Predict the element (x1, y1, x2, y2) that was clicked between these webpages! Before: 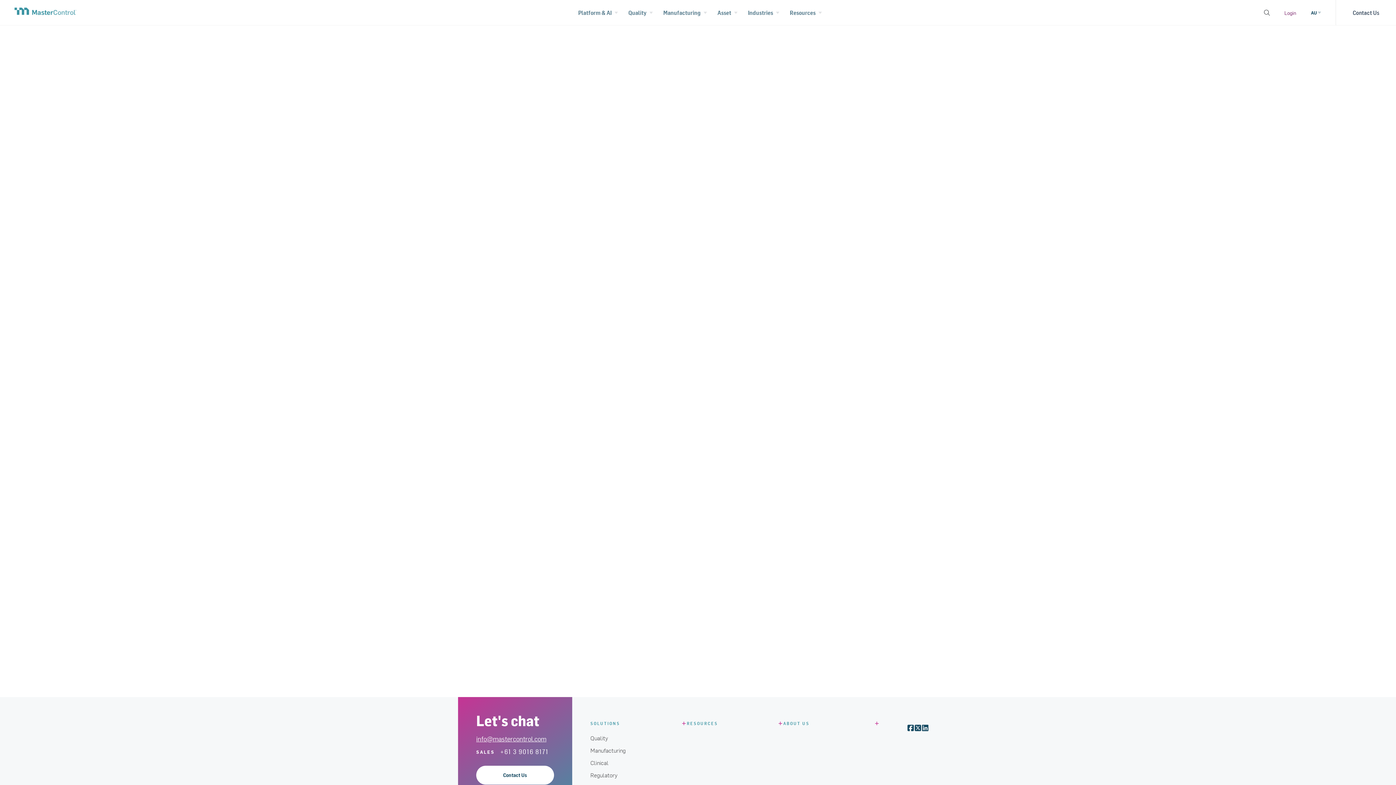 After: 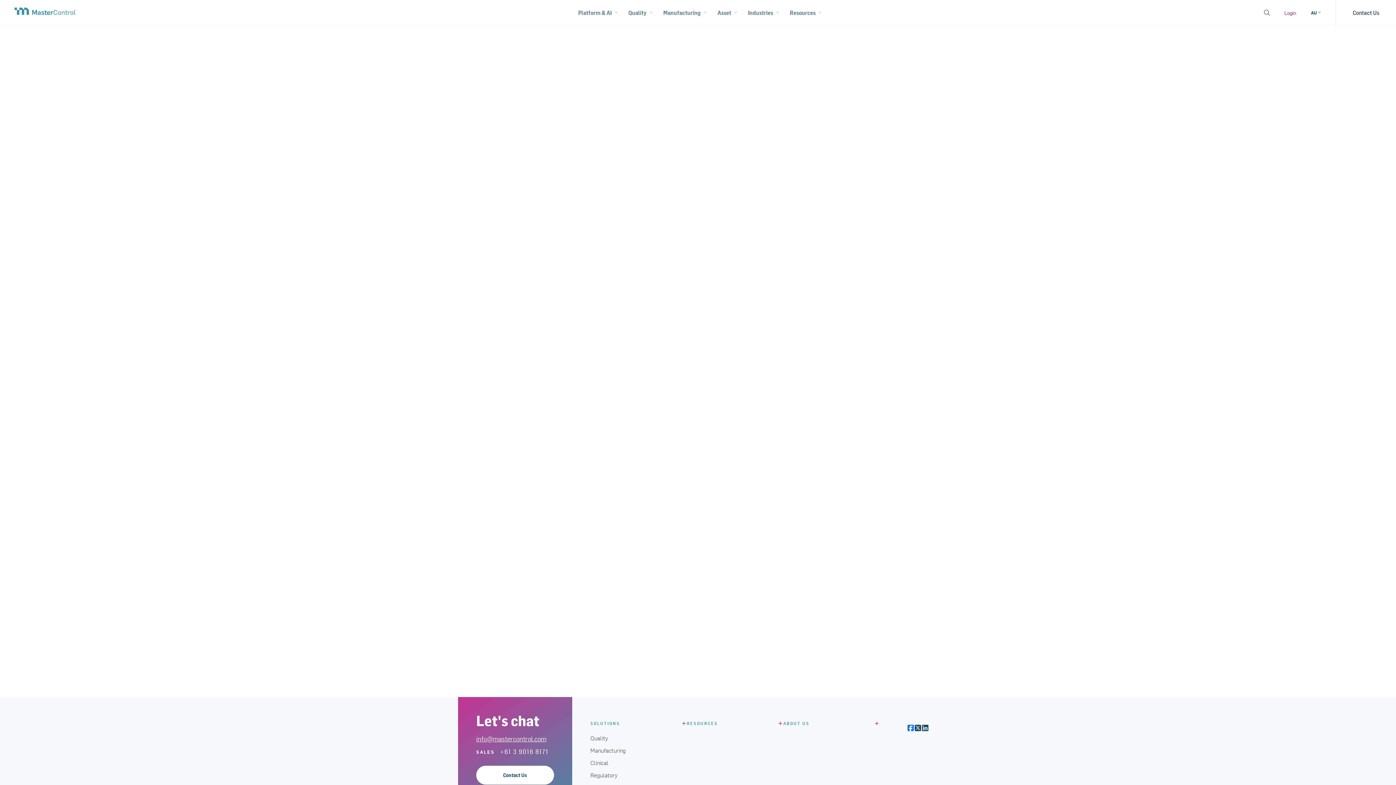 Action: bbox: (907, 724, 914, 732)